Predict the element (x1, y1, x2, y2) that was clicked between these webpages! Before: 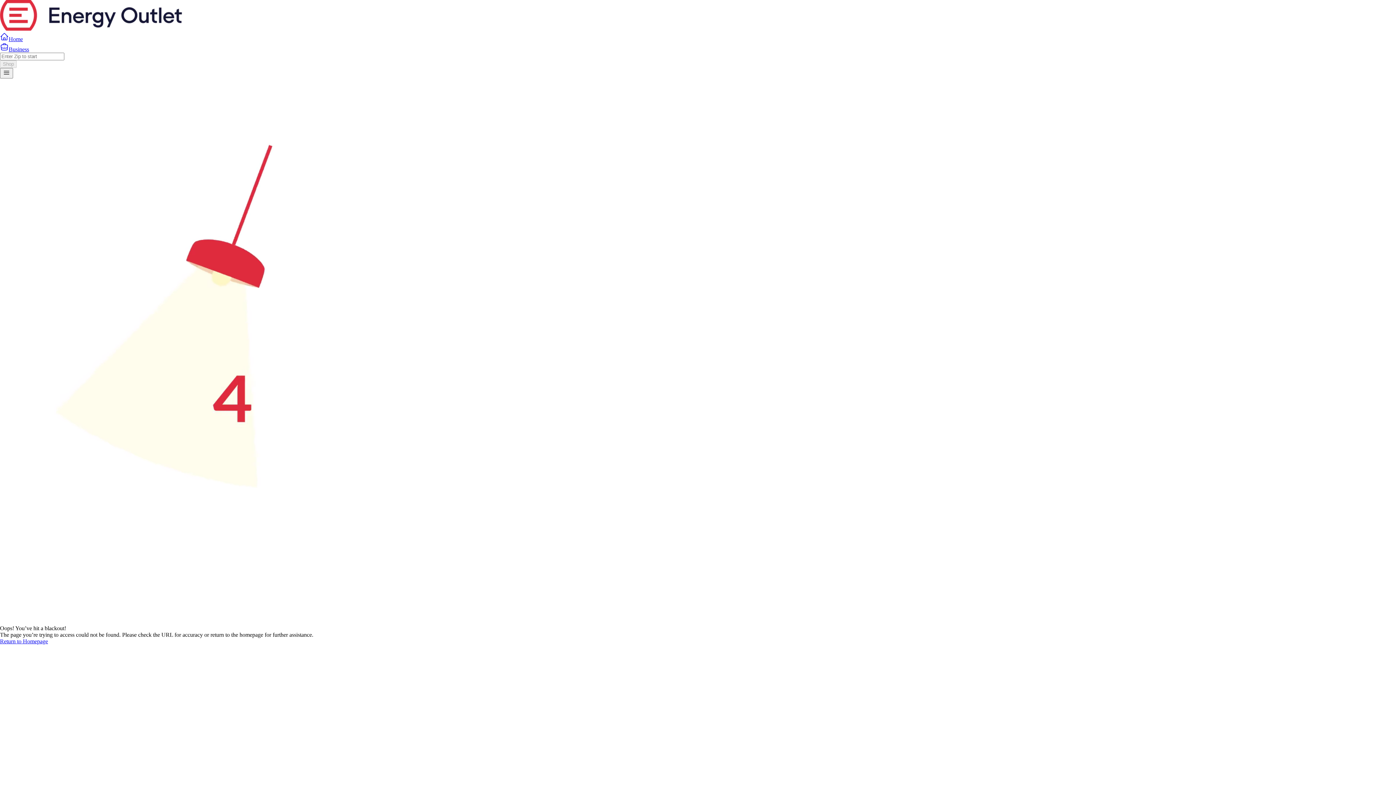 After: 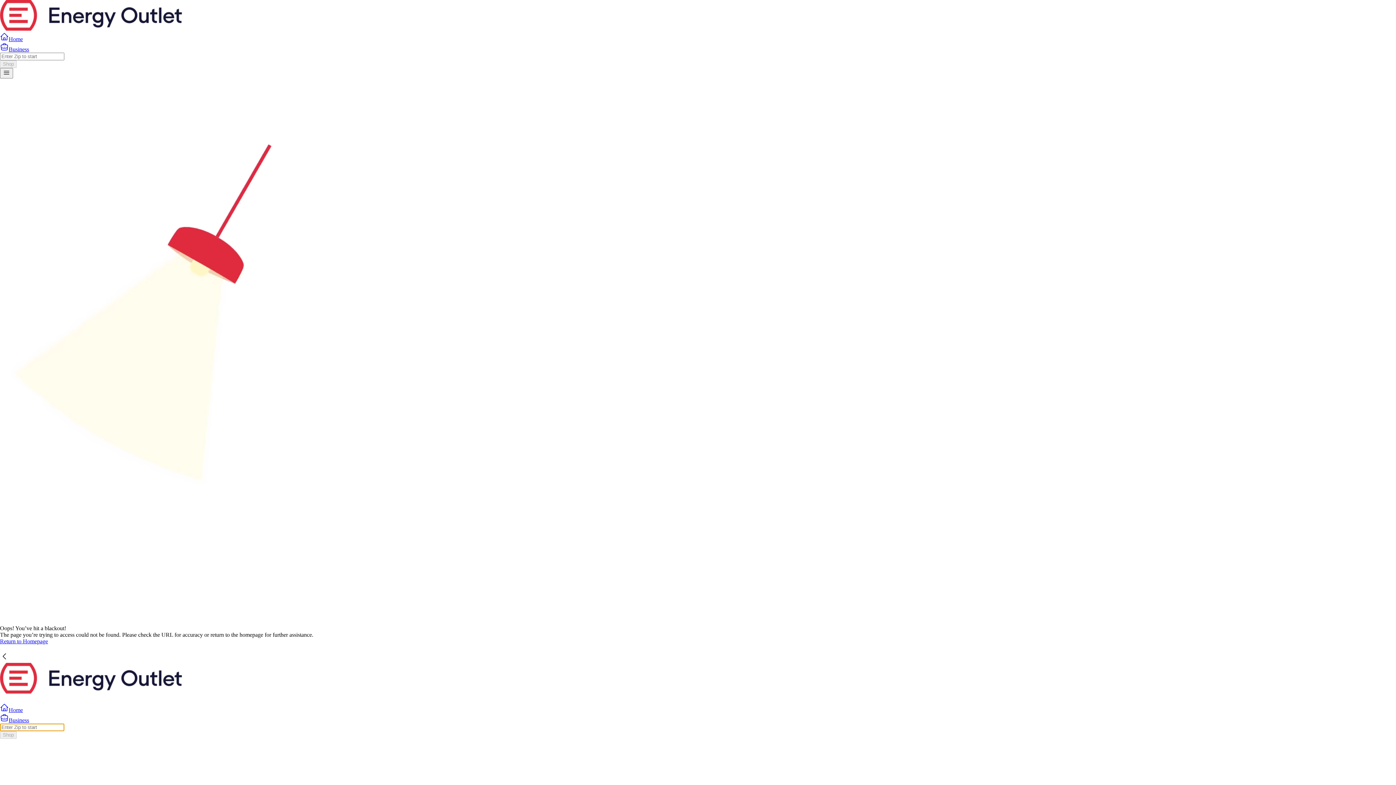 Action: bbox: (0, 68, 13, 78) label: Open navigation menu